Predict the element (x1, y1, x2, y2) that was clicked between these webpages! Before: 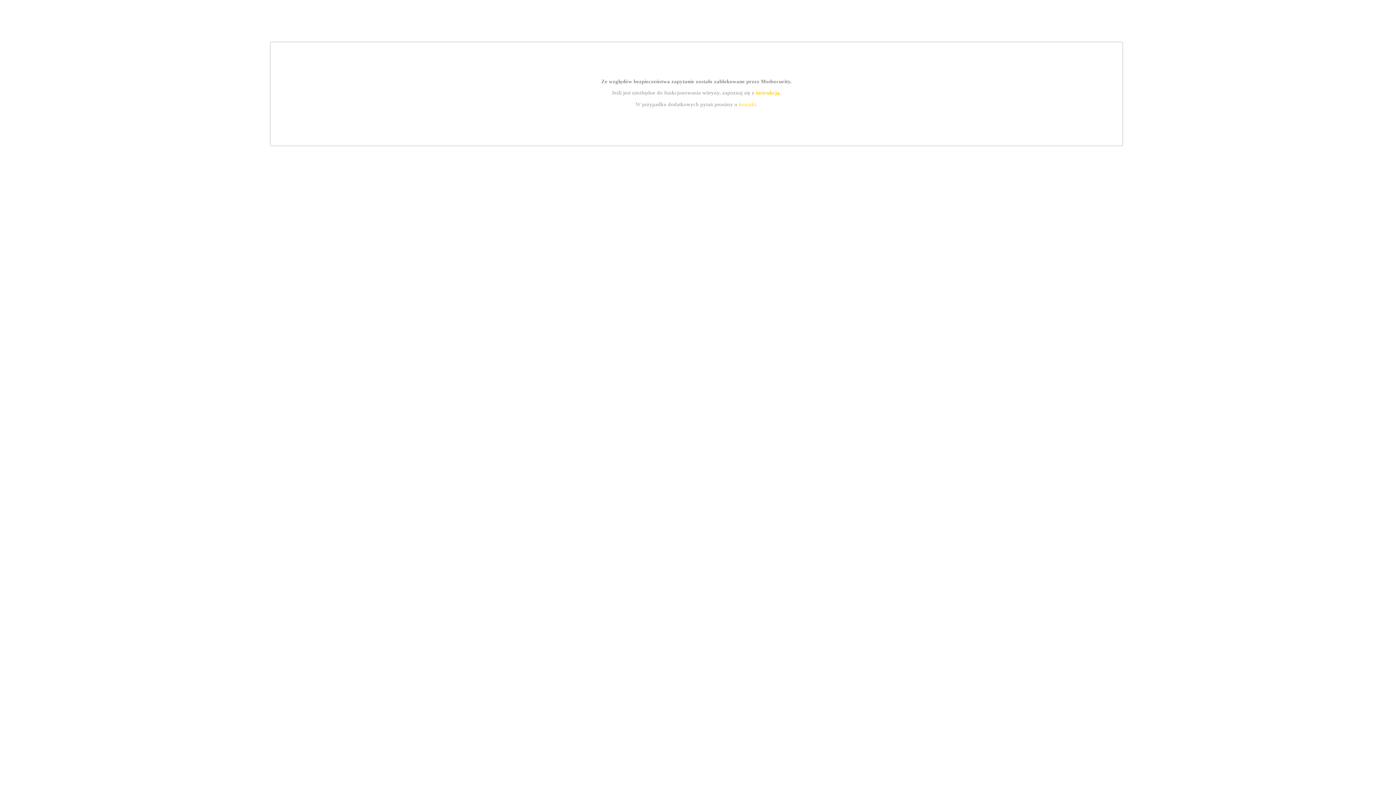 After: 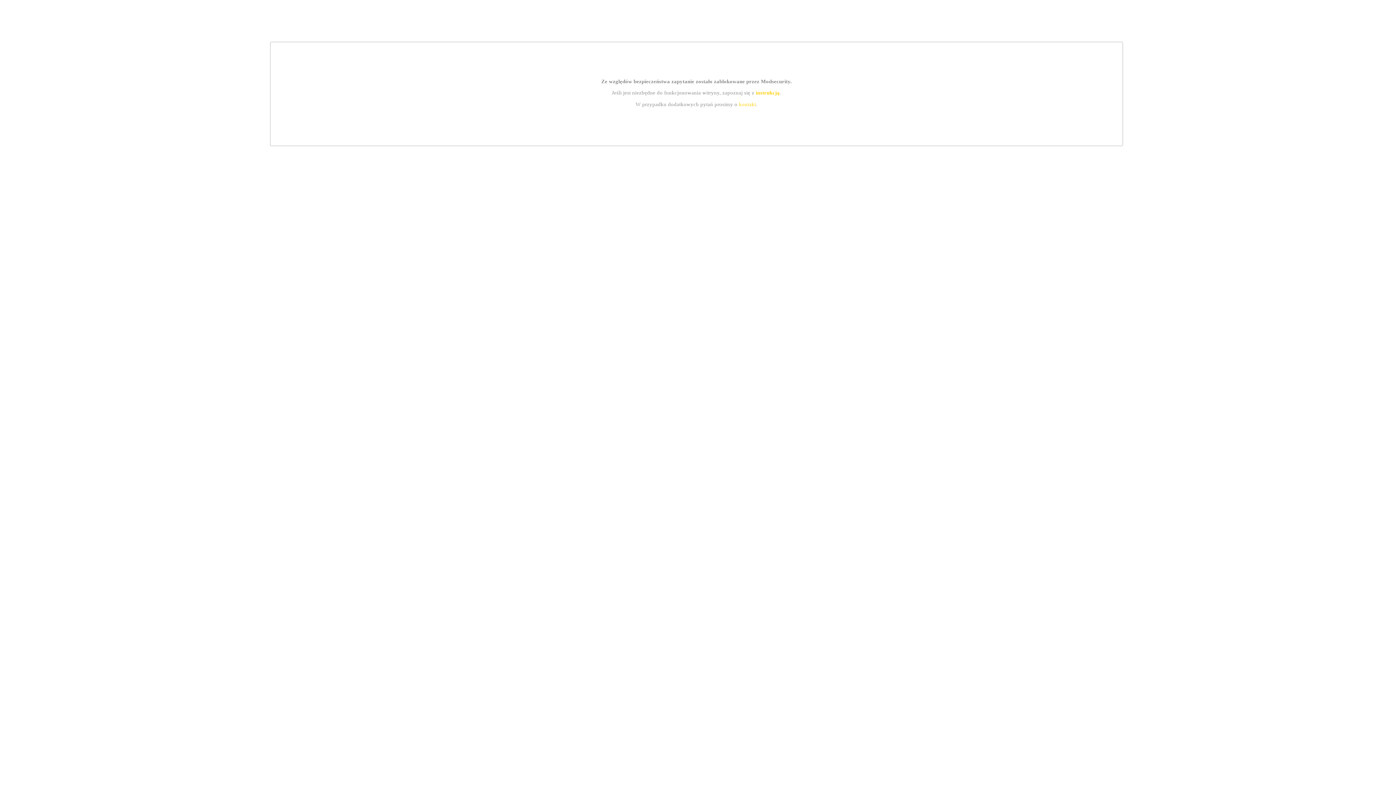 Action: bbox: (755, 89, 779, 95) label: instrukcją